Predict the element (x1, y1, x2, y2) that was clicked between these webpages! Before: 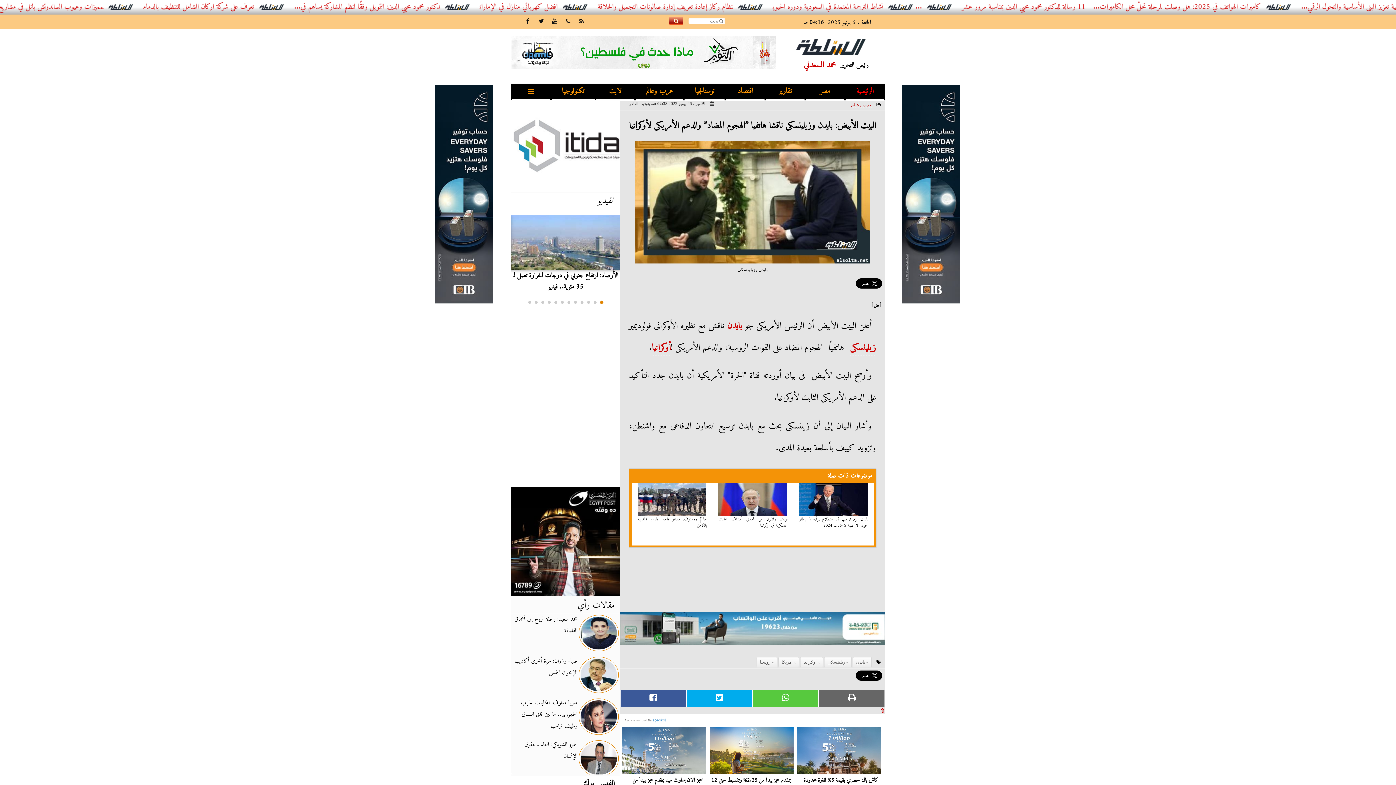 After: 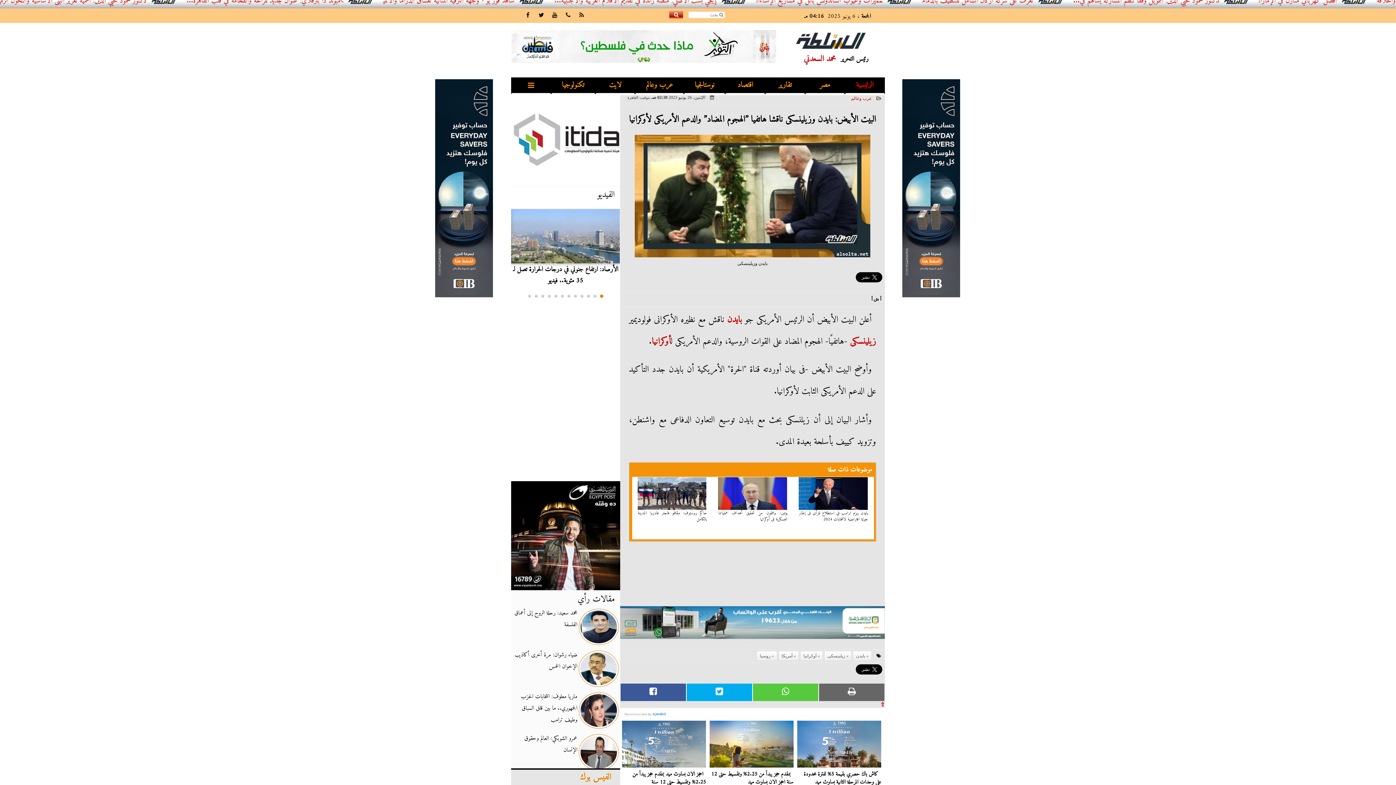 Action: bbox: (511, 776, 620, 791) label: الفيس بوك